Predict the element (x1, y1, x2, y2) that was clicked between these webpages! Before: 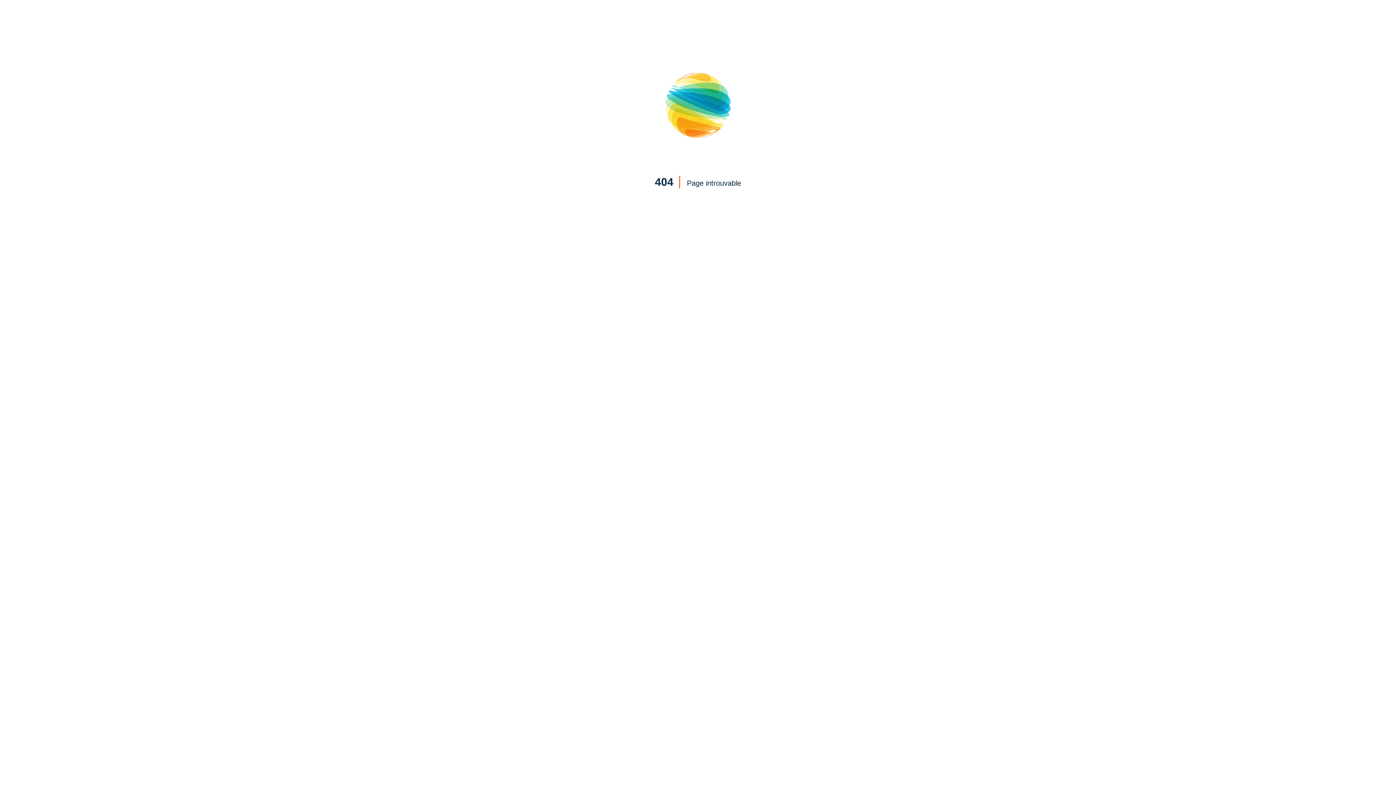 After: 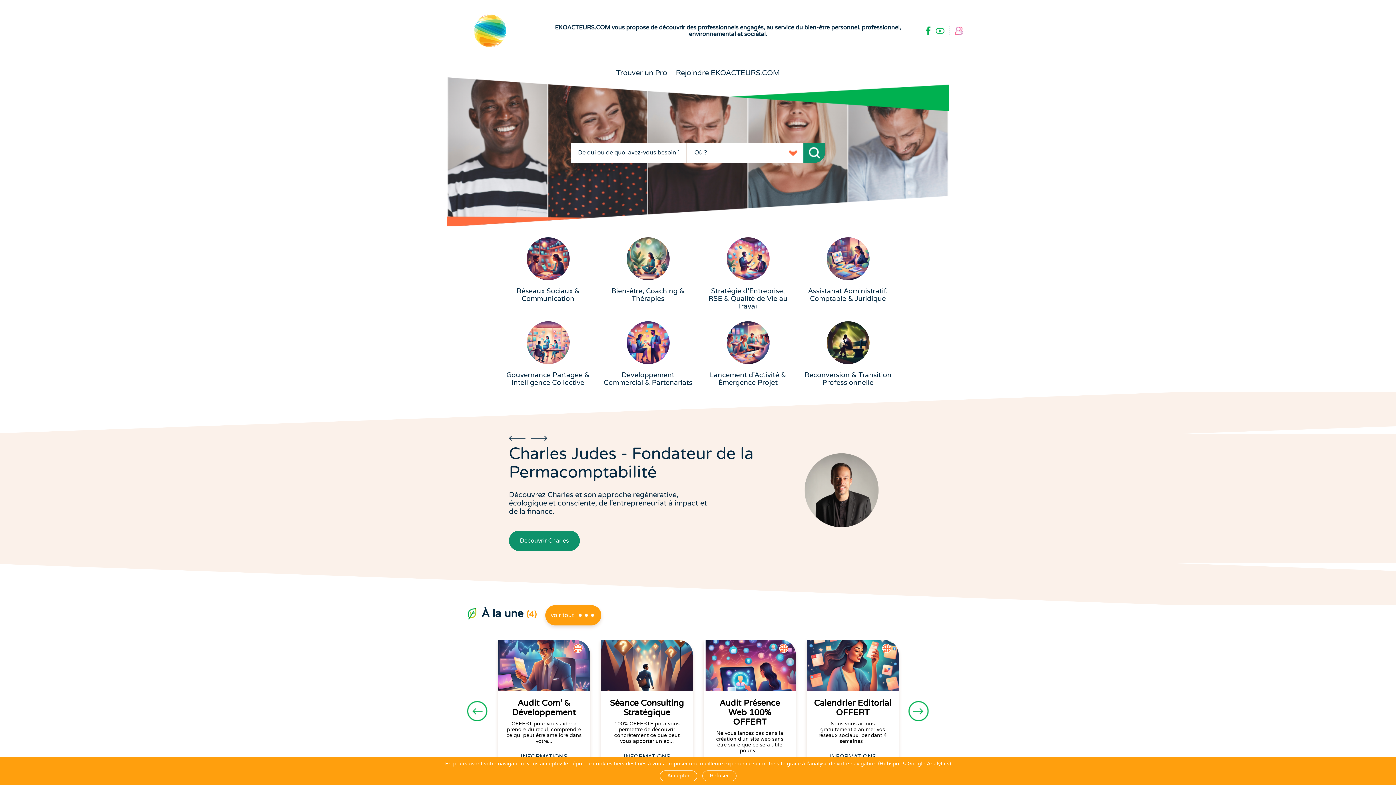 Action: bbox: (0, 72, 1396, 139)